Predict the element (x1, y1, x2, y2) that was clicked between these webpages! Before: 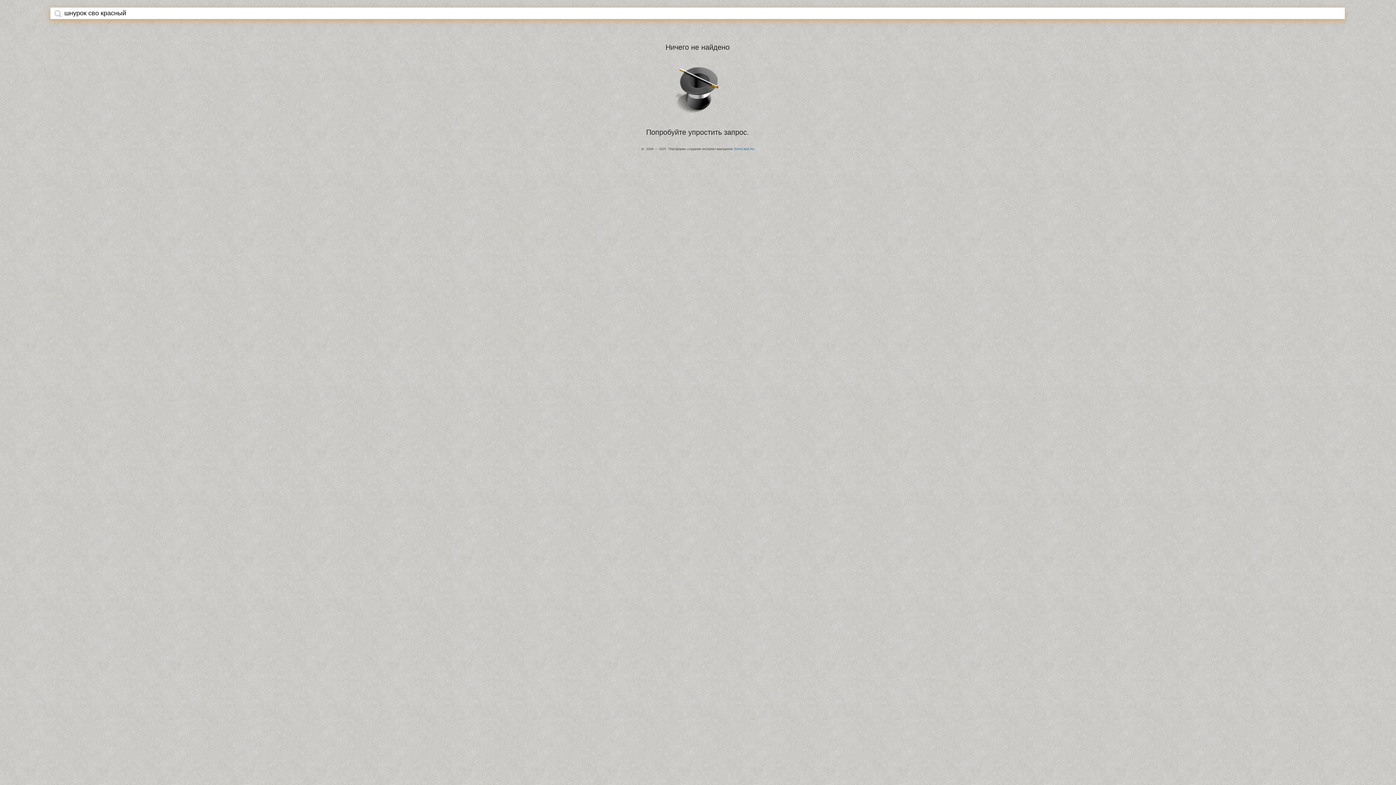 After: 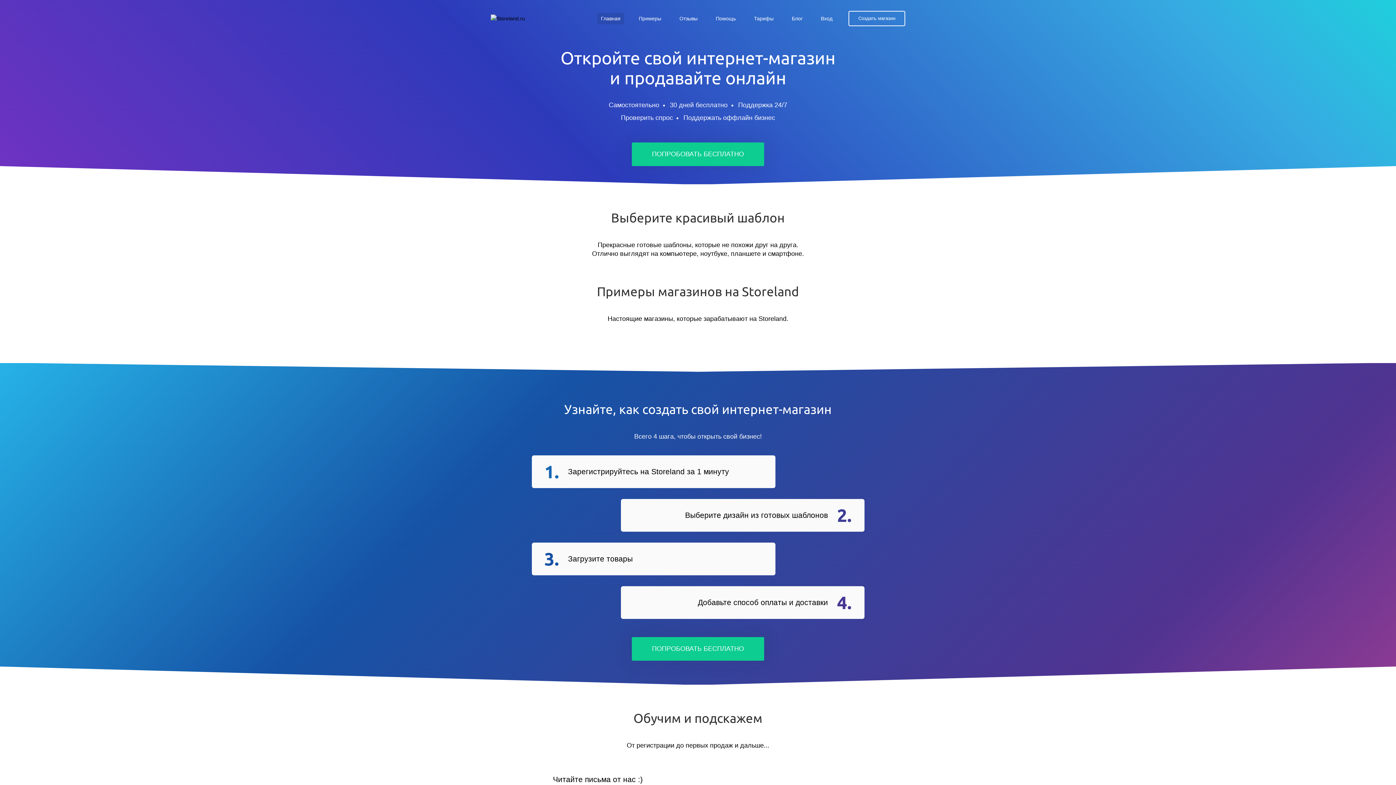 Action: bbox: (734, 147, 754, 150) label: StoreLand.Ru